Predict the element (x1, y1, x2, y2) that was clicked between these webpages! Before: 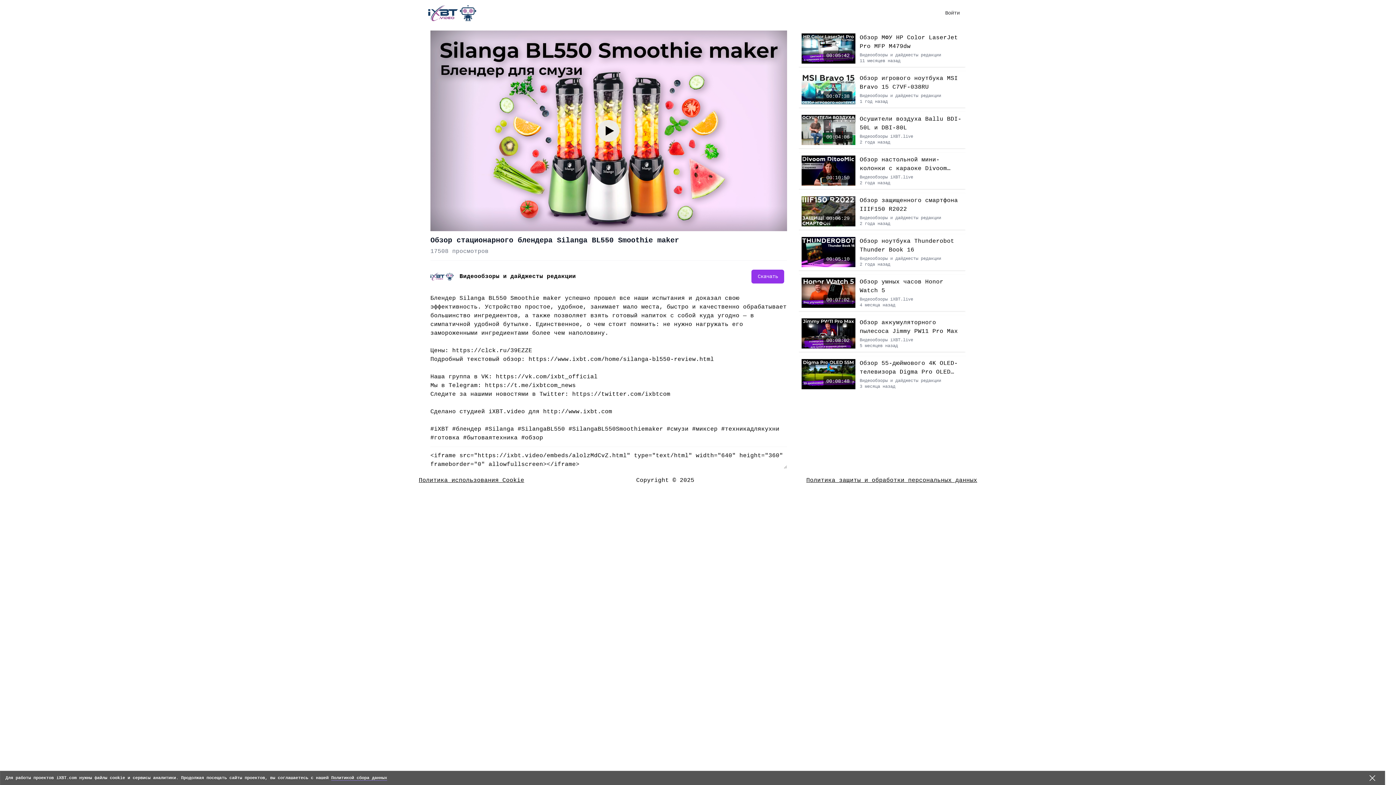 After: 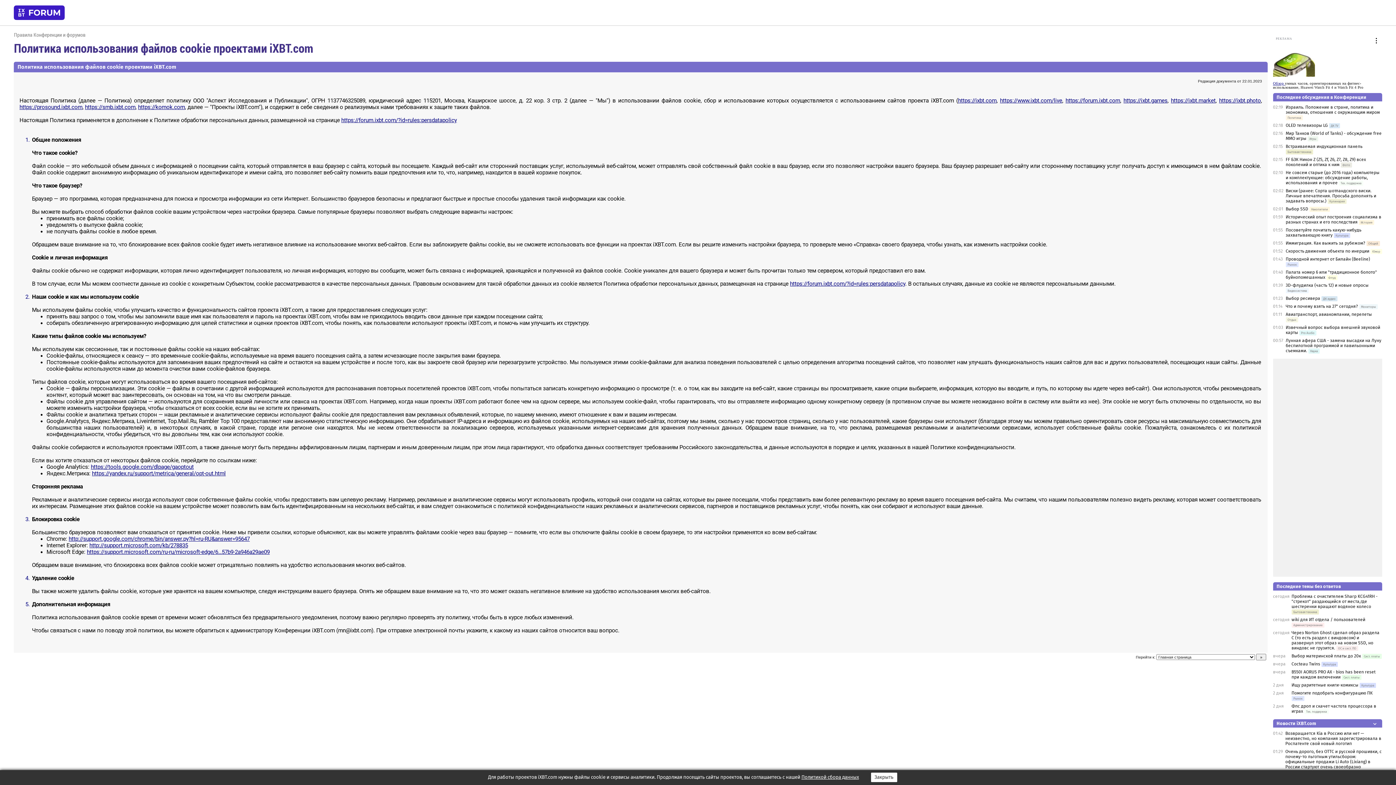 Action: label: Политика использования Cookie bbox: (418, 476, 524, 485)